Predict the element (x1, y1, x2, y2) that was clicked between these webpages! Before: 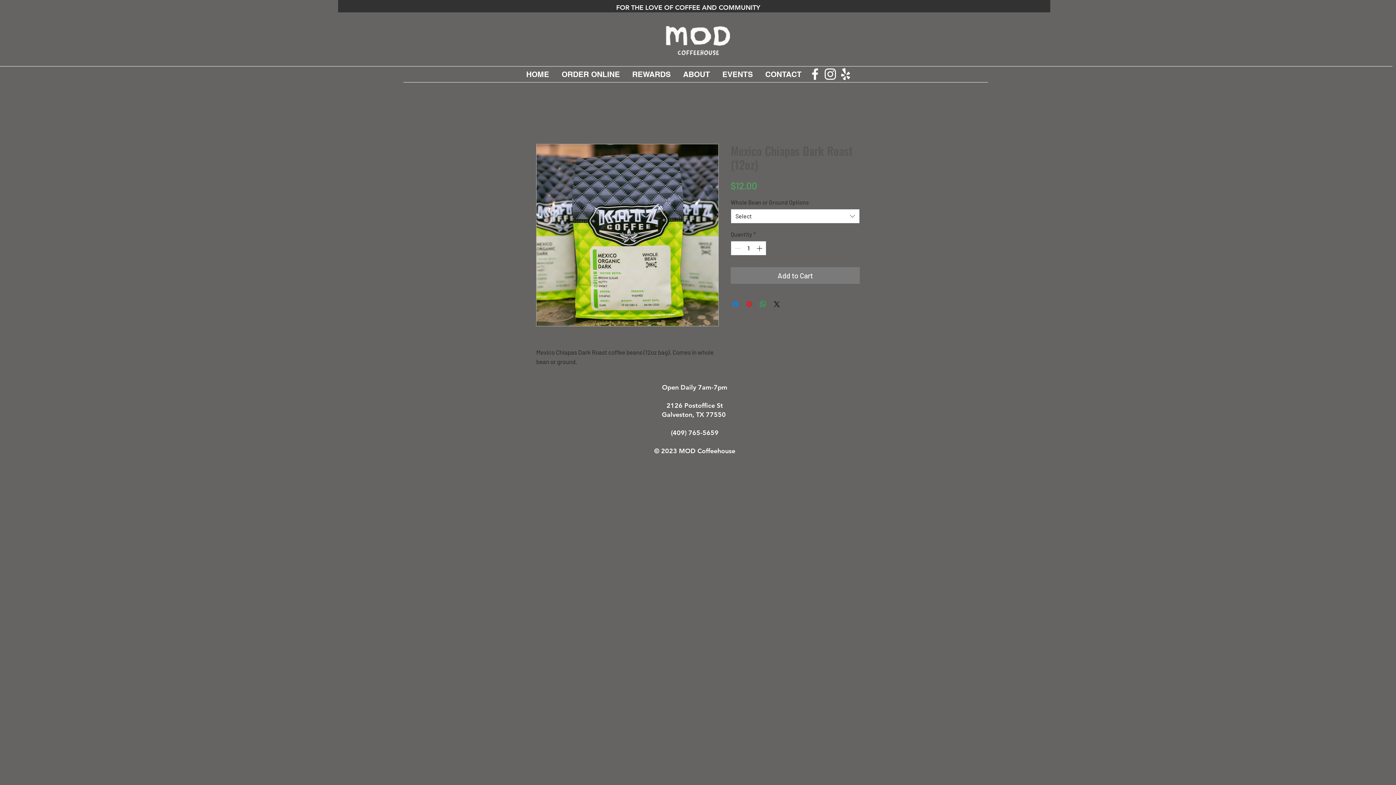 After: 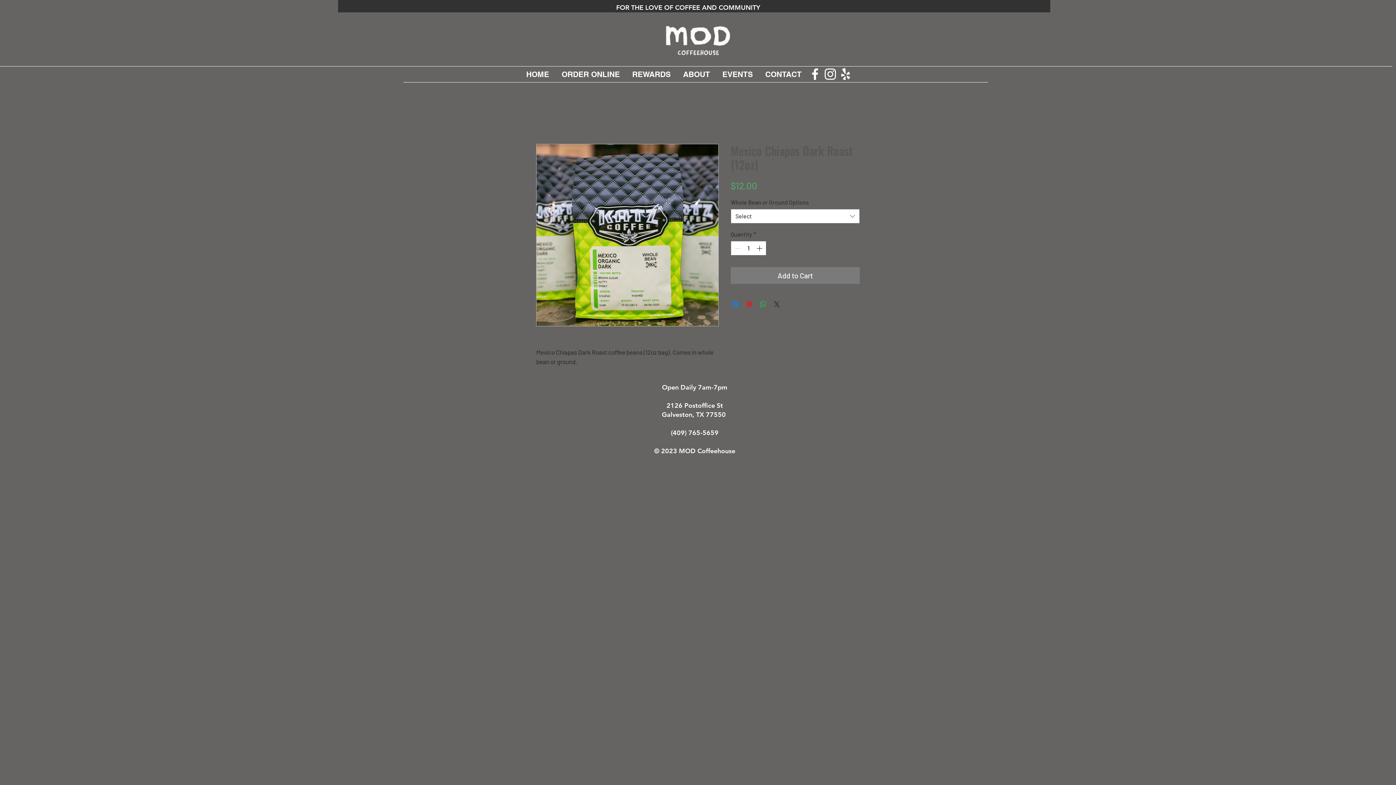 Action: bbox: (772, 300, 781, 308) label: Share on X